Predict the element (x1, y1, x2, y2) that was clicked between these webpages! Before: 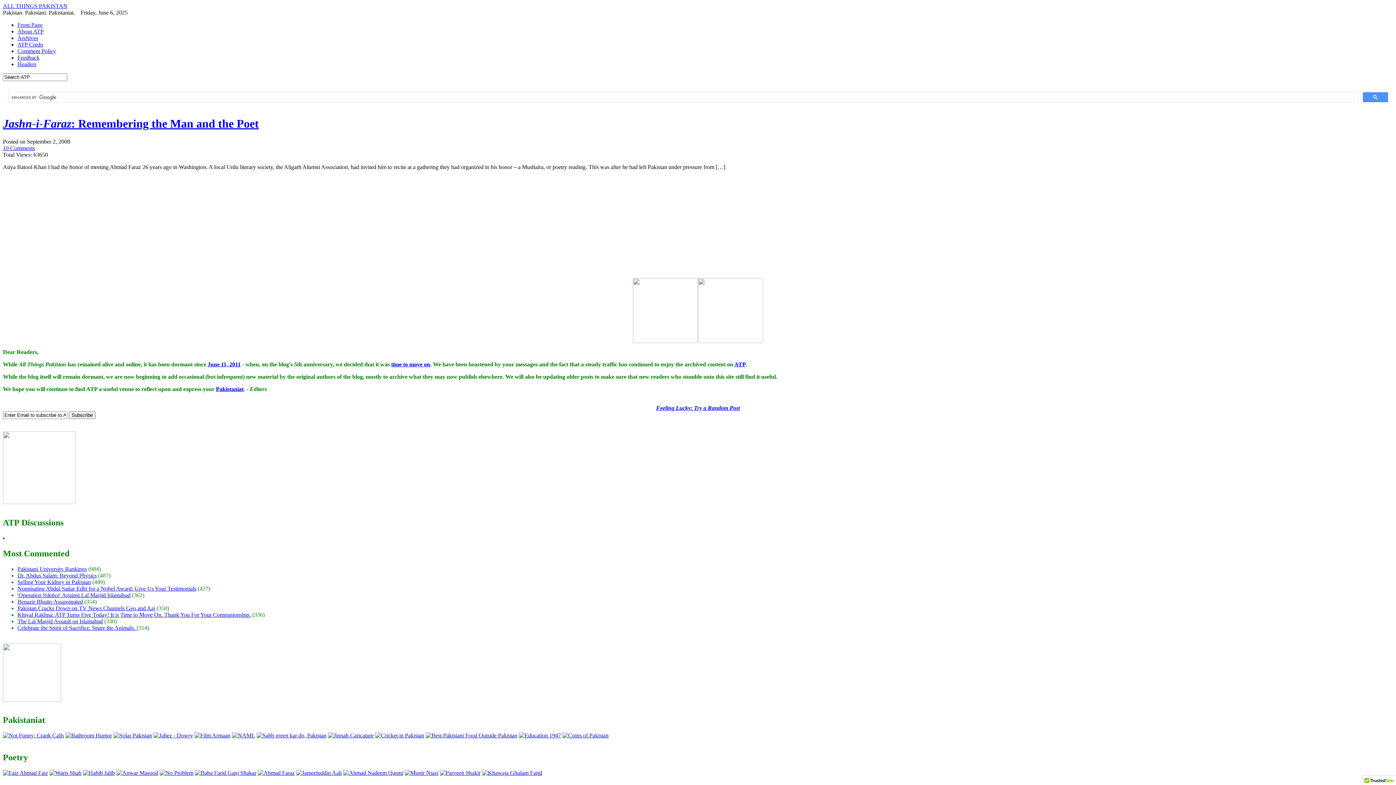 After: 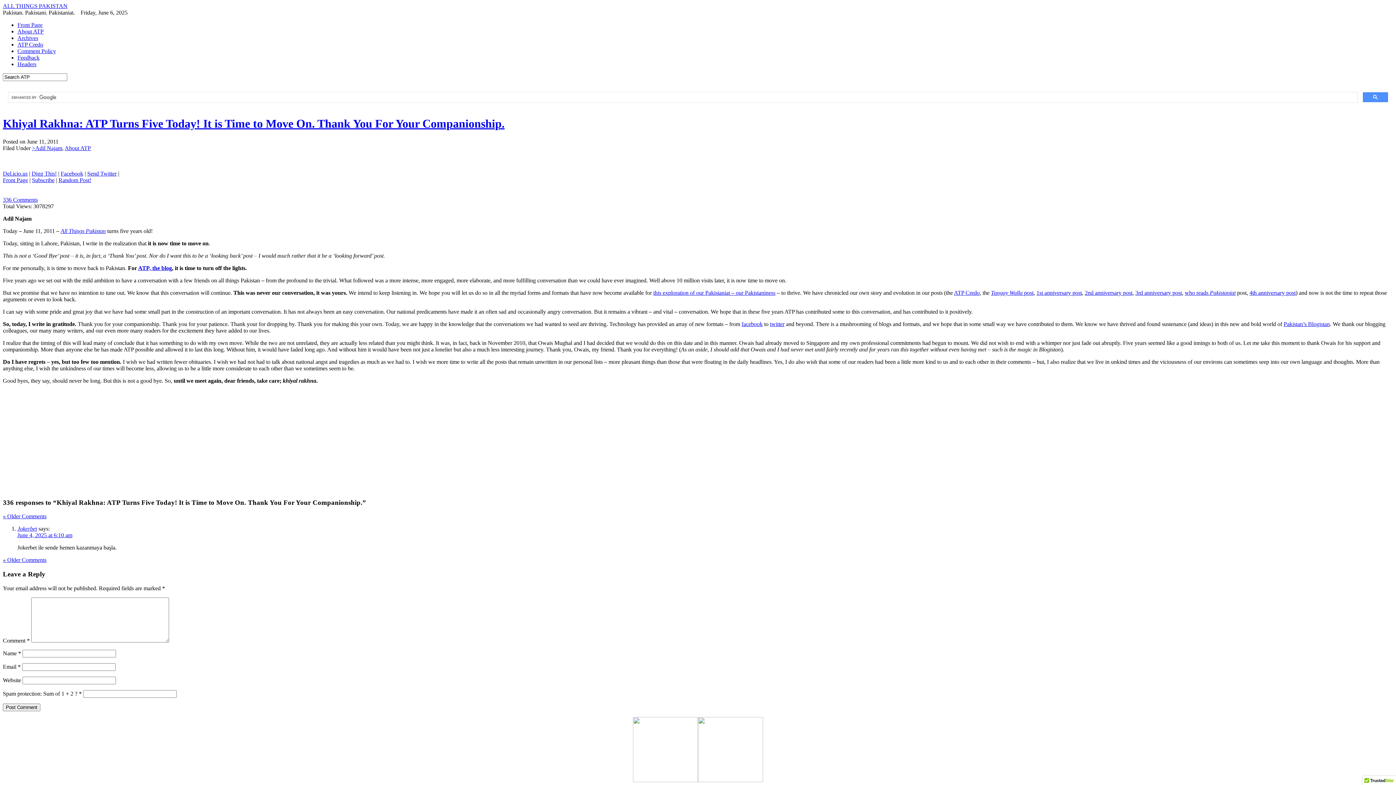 Action: label: June 11, 2011 bbox: (207, 361, 240, 367)